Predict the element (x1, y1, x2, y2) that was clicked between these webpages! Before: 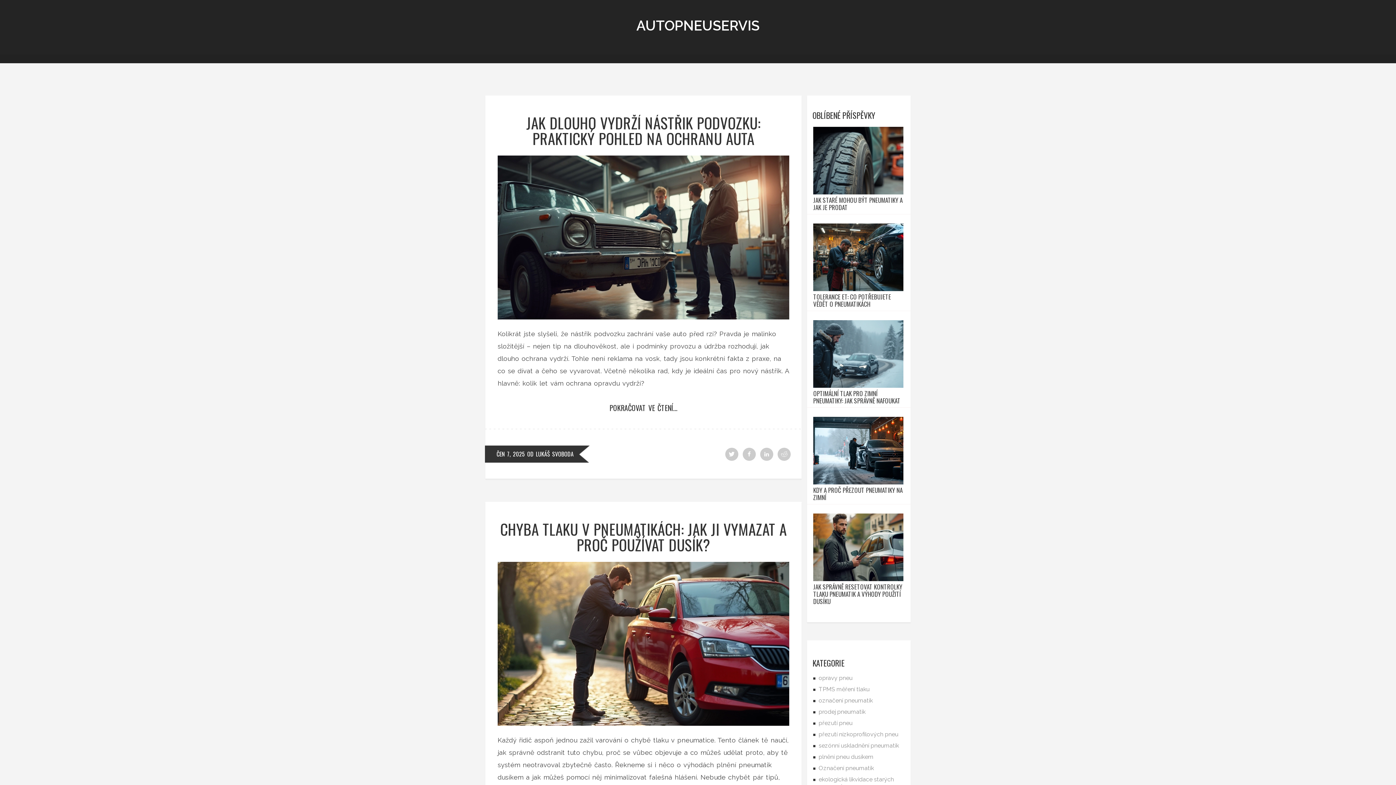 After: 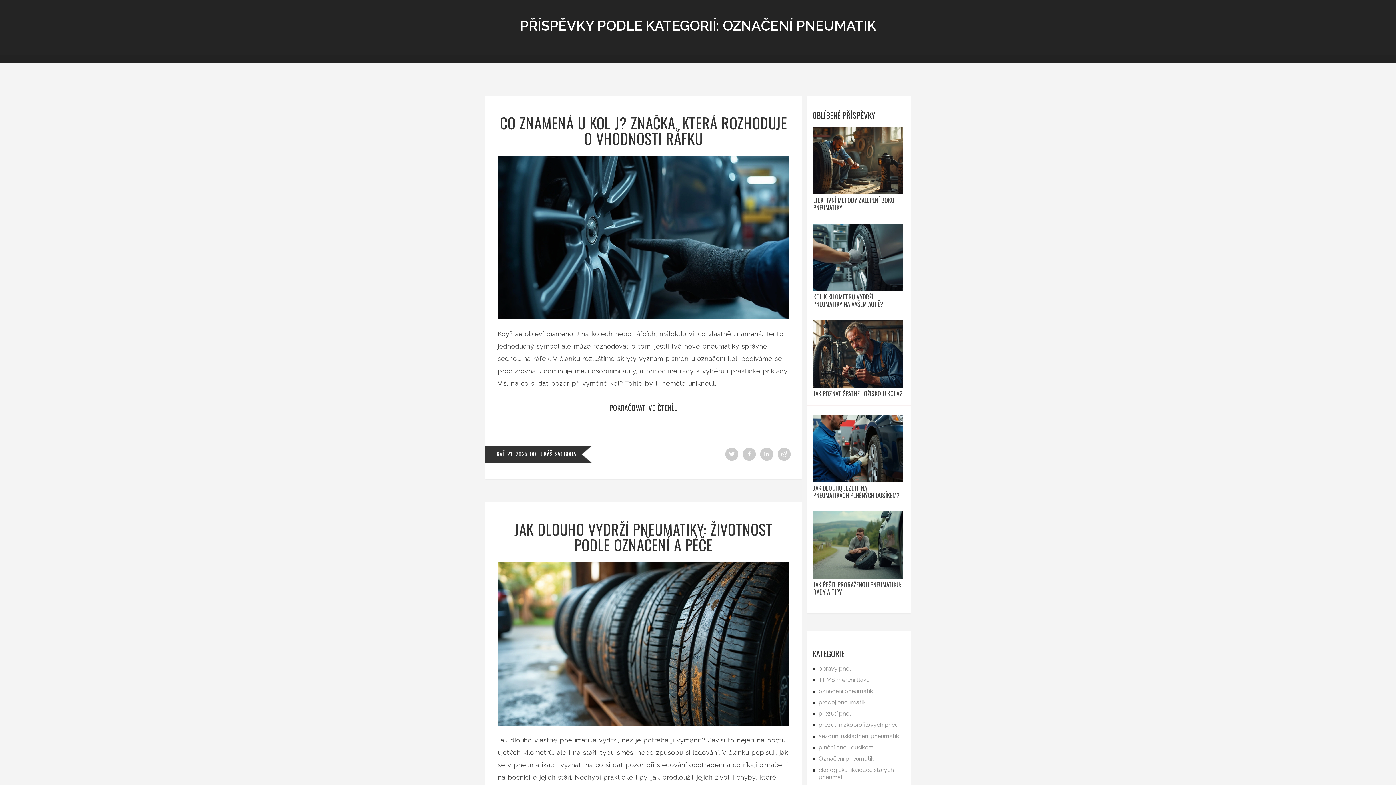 Action: label: označení pneumatik bbox: (818, 697, 873, 704)